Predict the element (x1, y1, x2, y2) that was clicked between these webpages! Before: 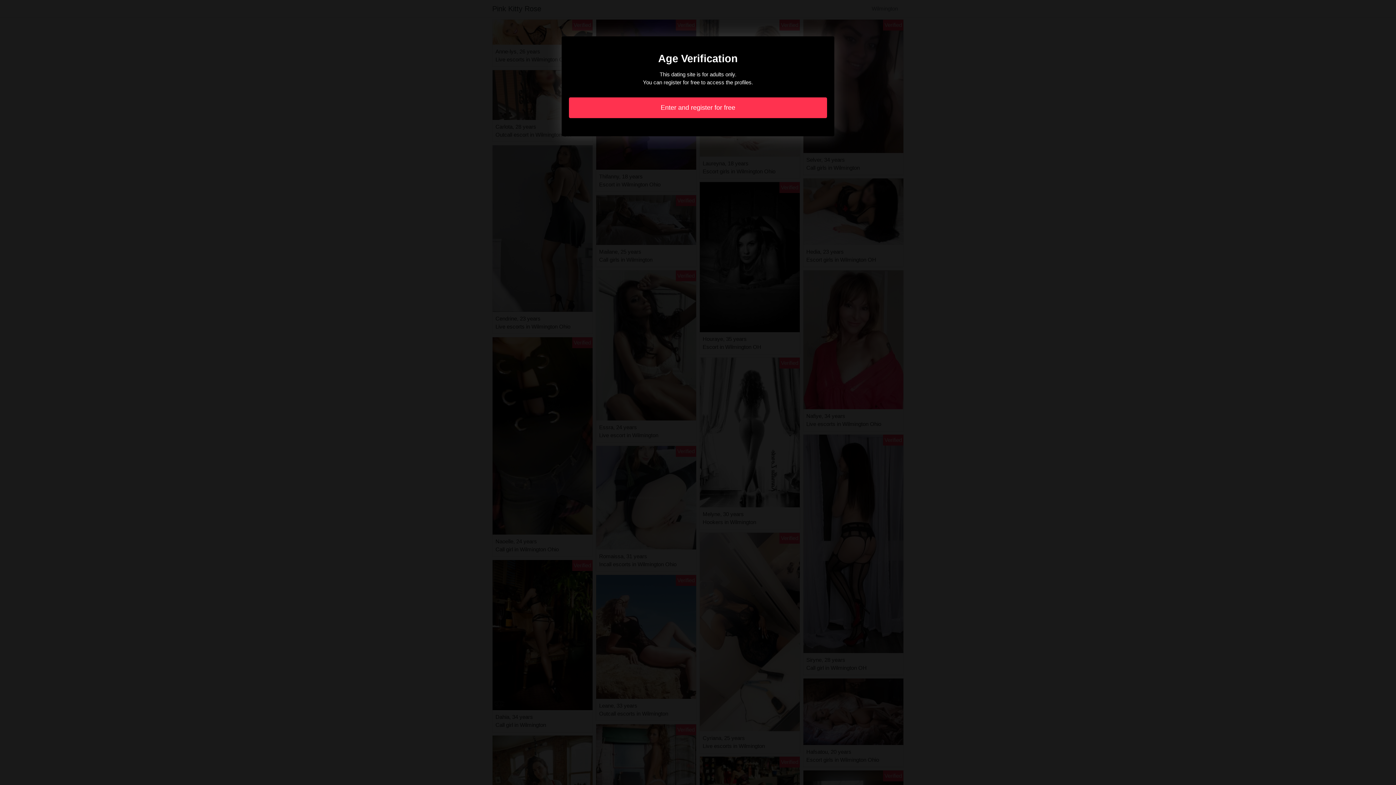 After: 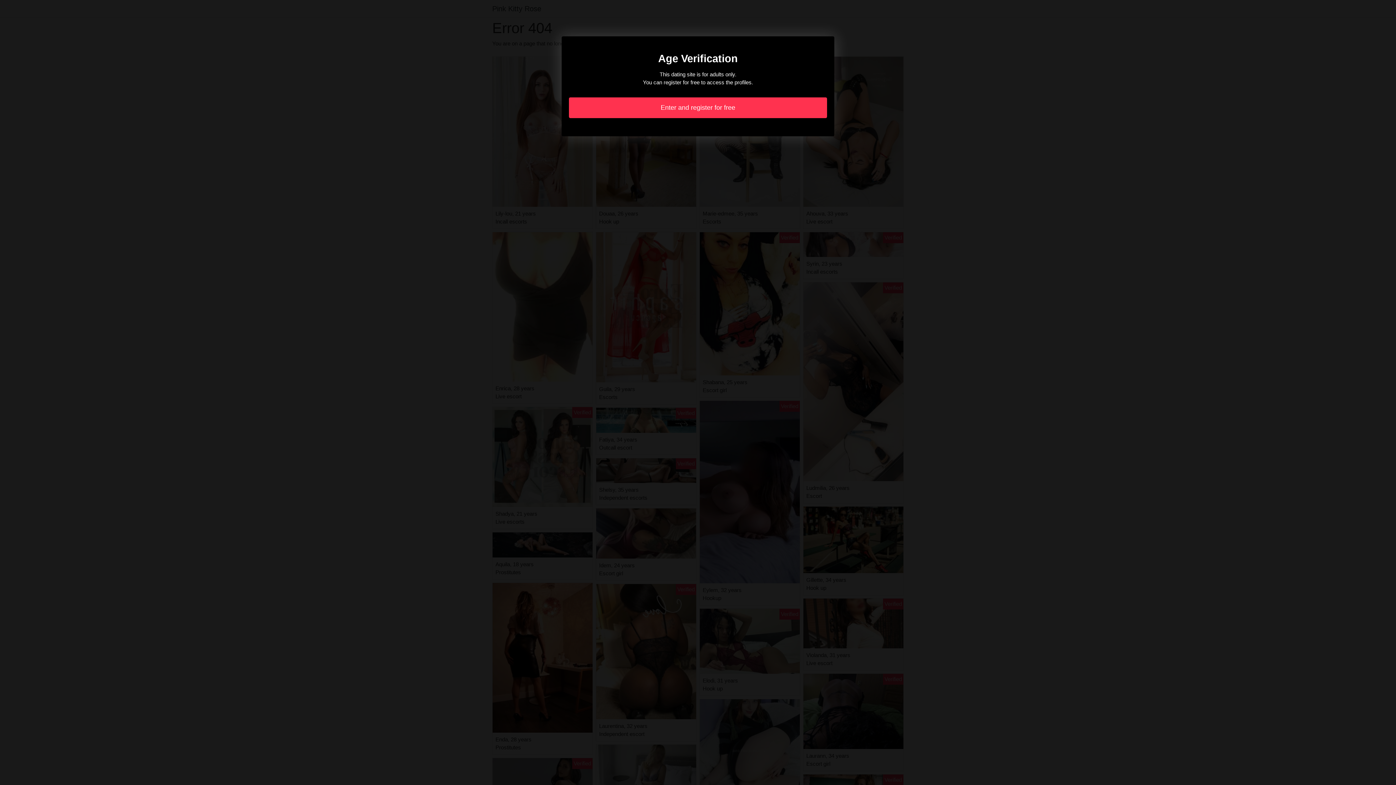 Action: bbox: (569, 97, 827, 118) label: Enter and register for free